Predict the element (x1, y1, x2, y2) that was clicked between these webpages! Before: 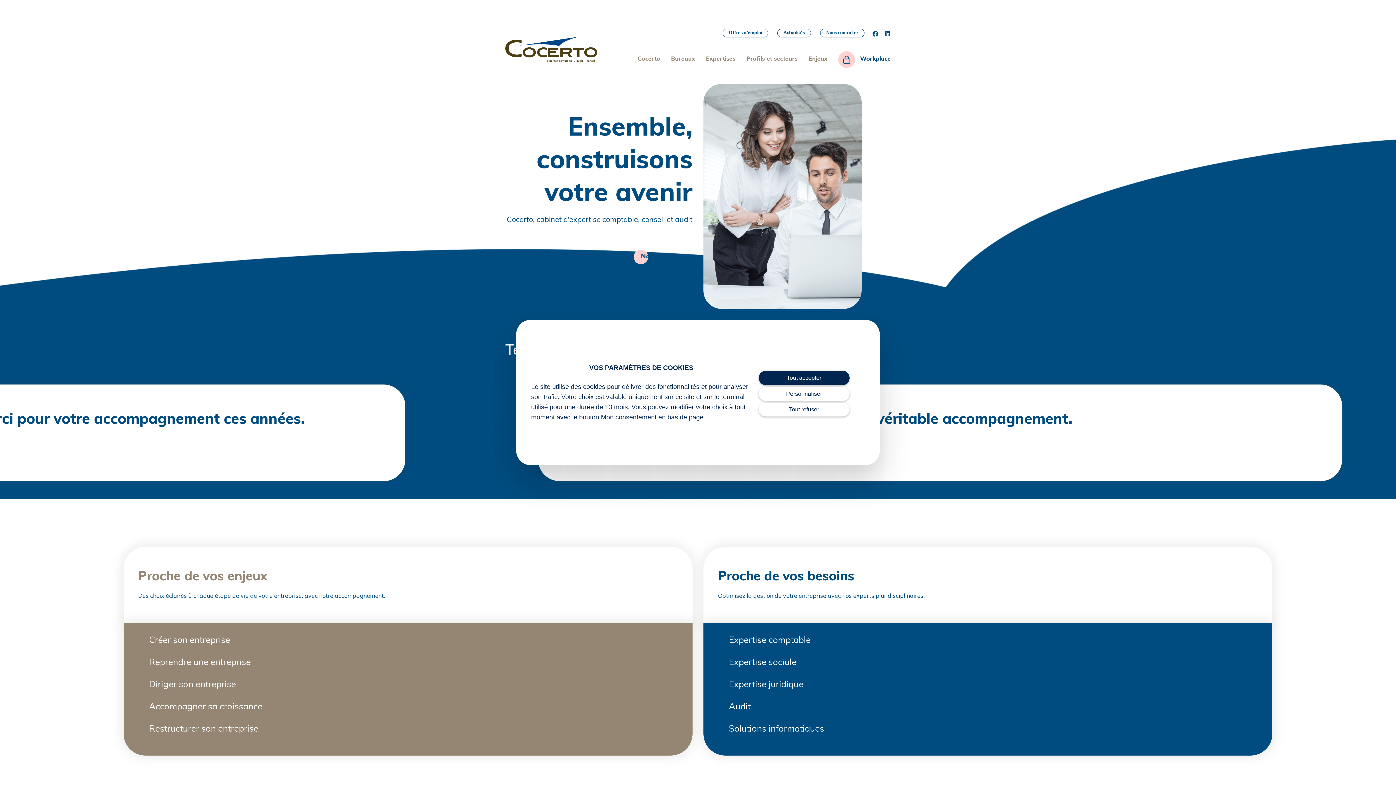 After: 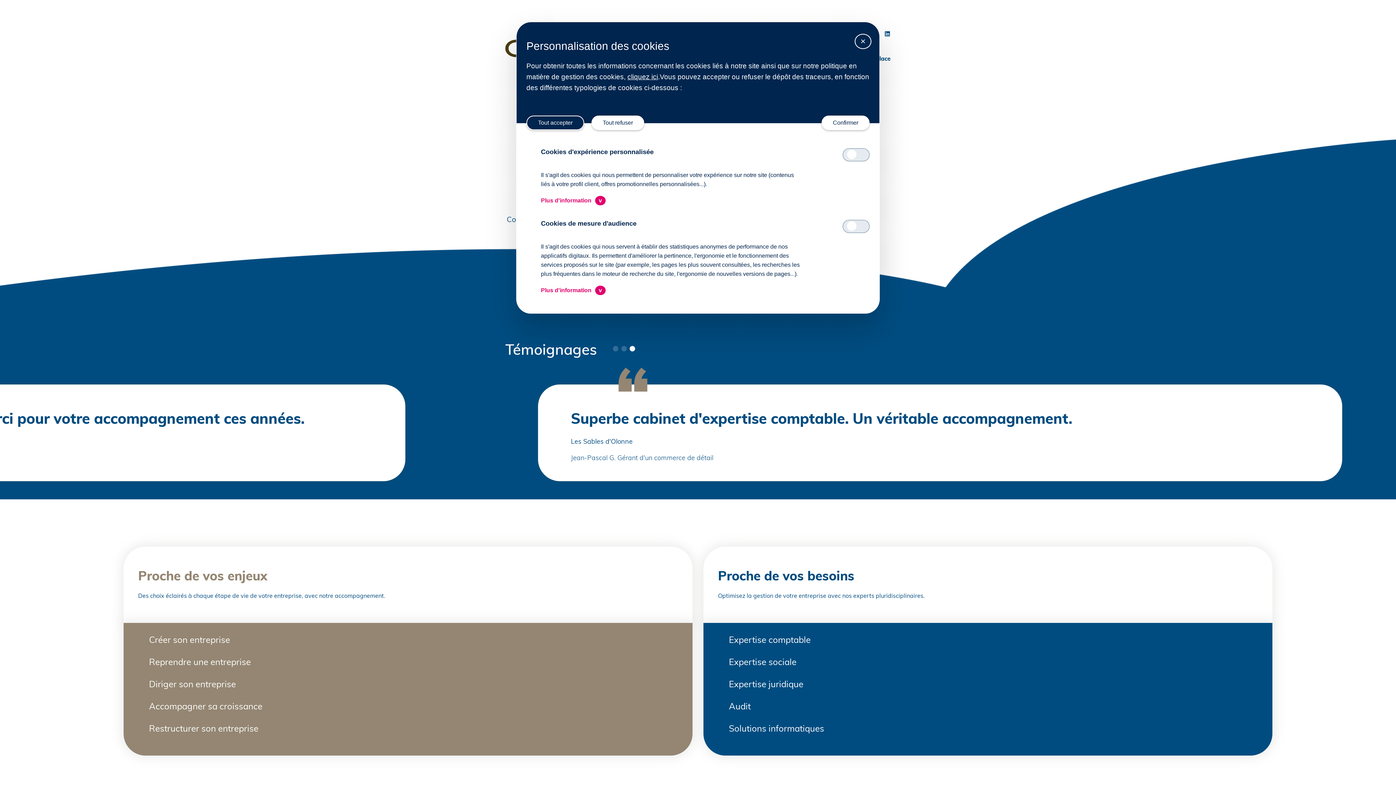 Action: label: Personnaliser bbox: (758, 387, 849, 400)